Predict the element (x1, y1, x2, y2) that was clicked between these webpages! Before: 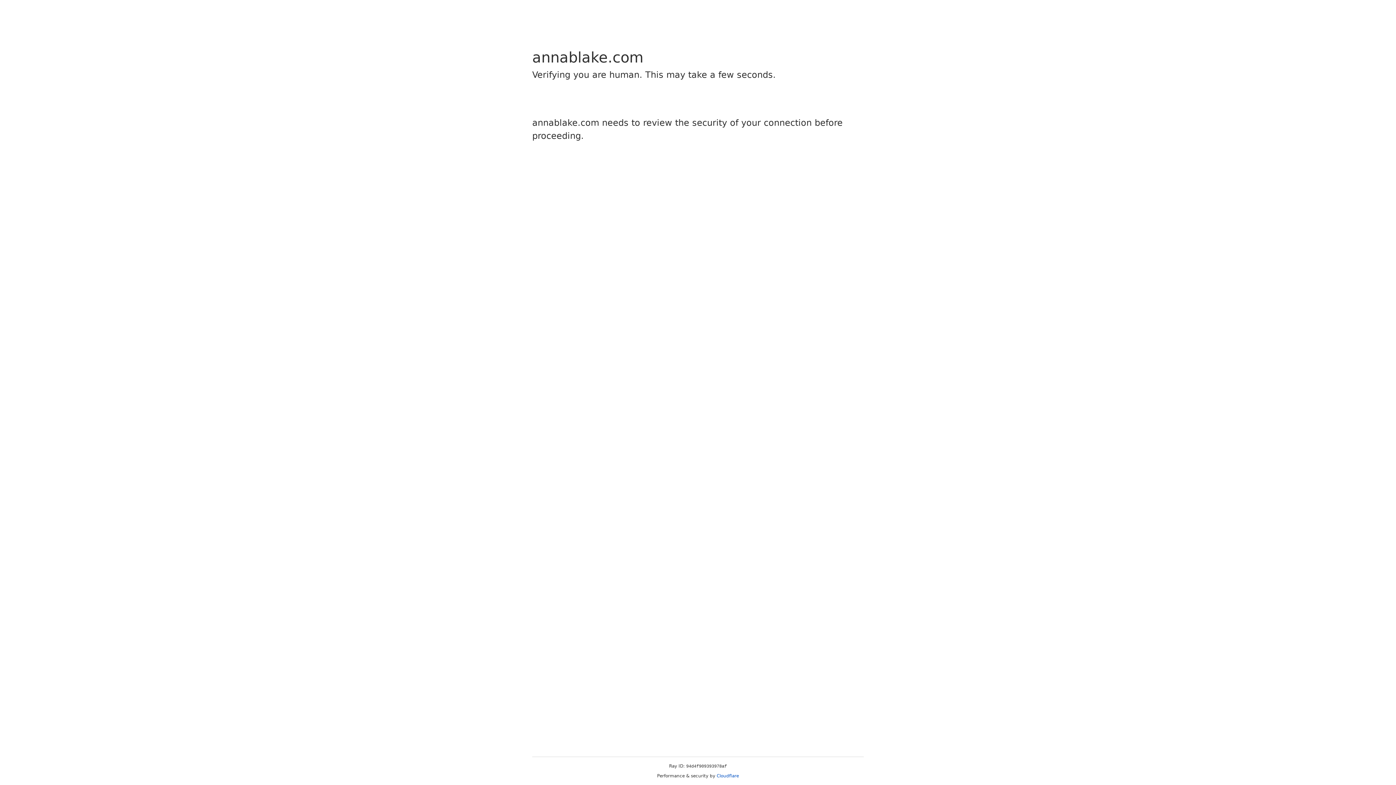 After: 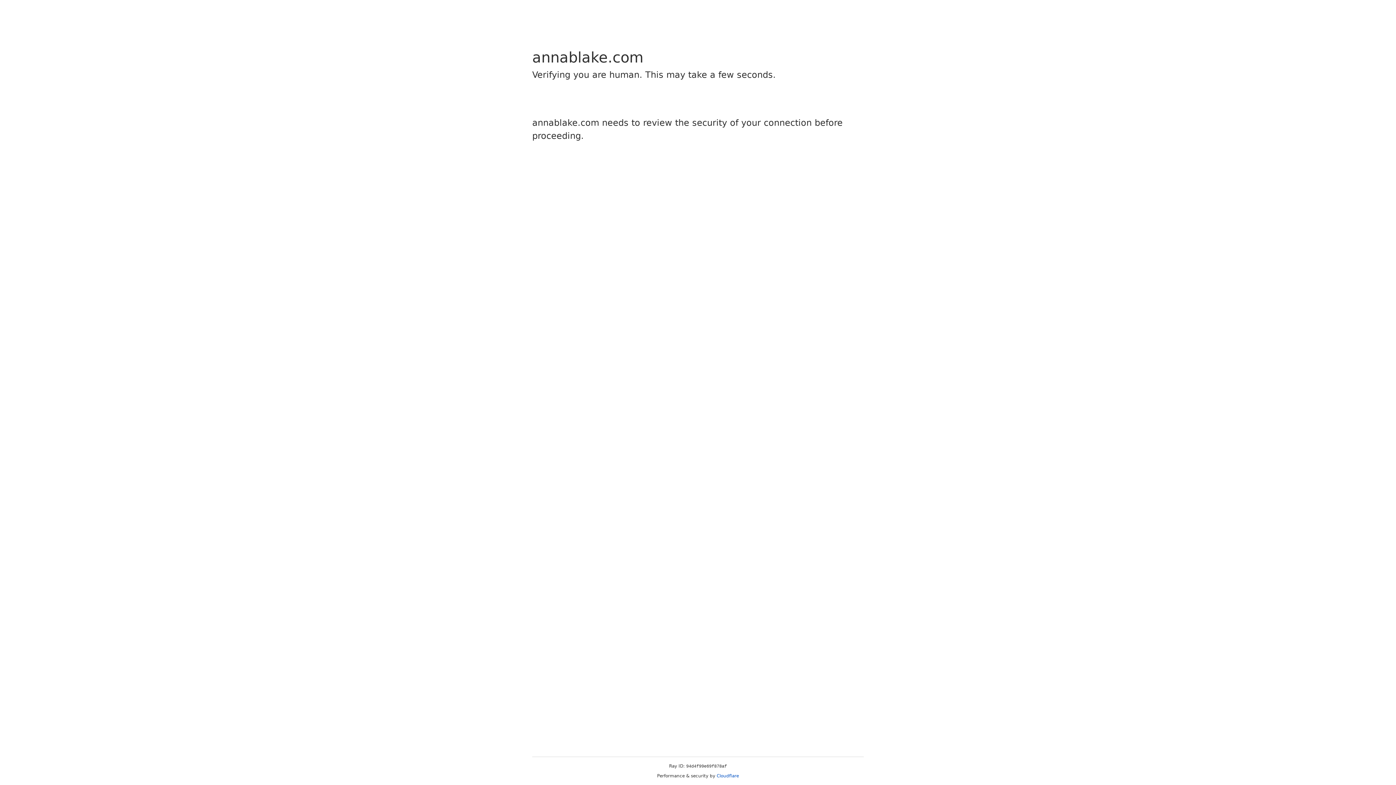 Action: bbox: (716, 773, 739, 778) label: Cloudflare